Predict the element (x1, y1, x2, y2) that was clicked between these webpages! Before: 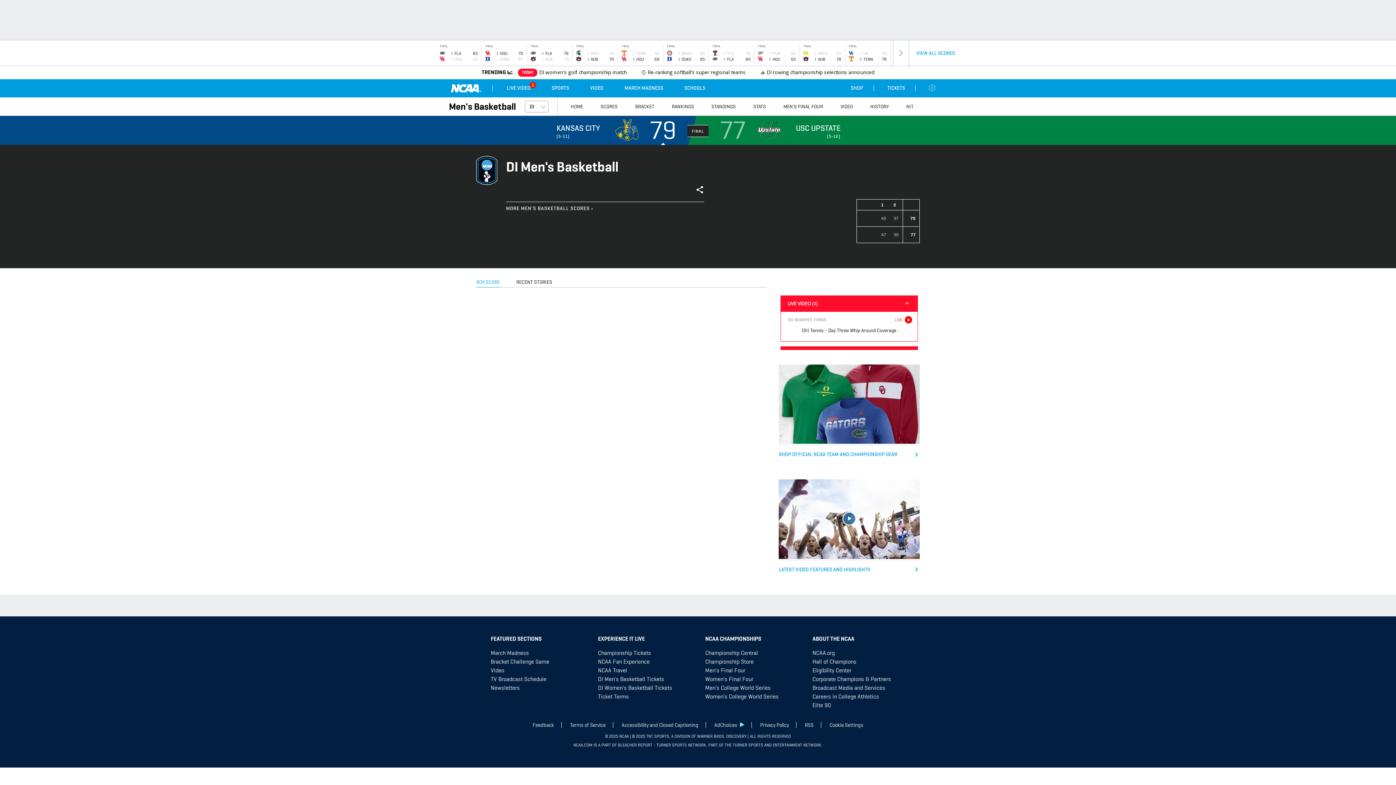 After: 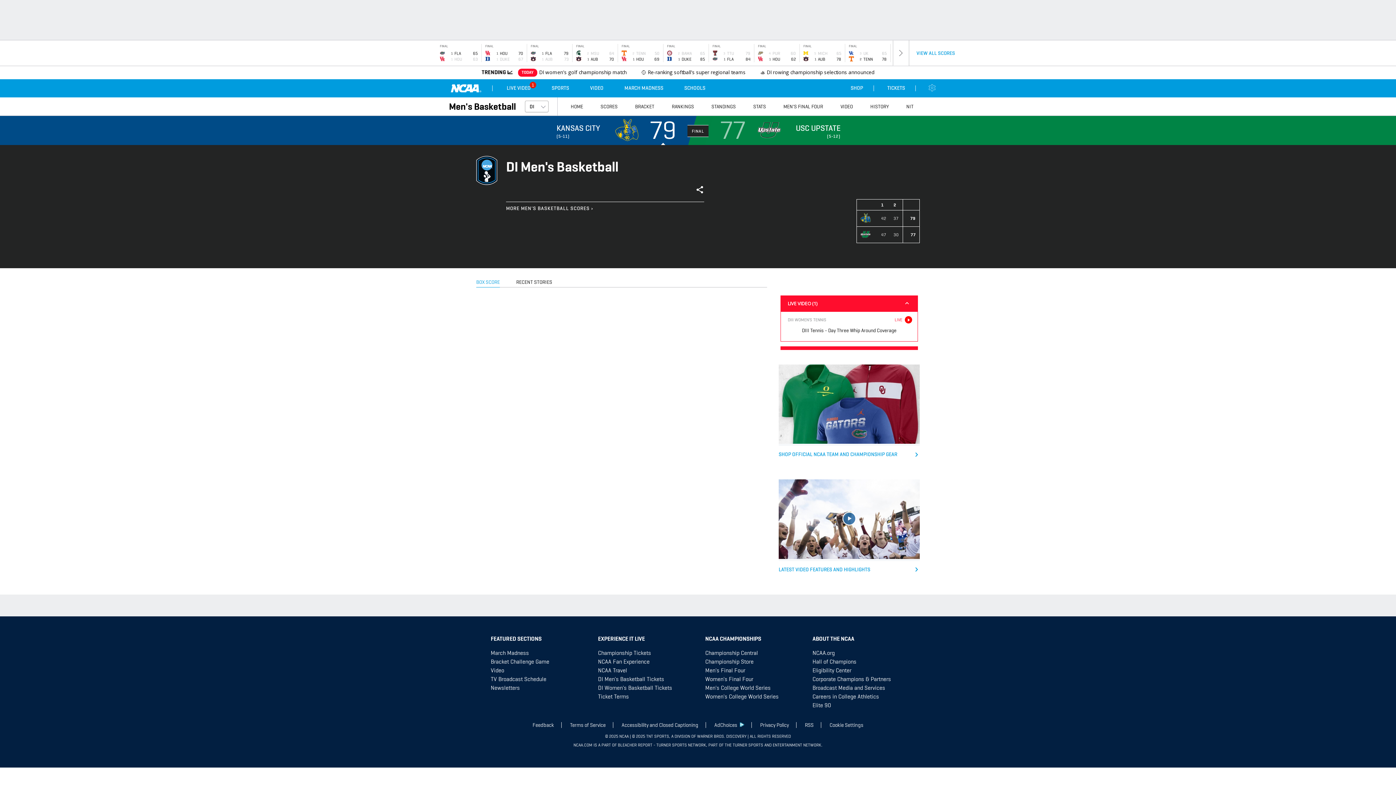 Action: label: Championship Tickets bbox: (598, 649, 651, 656)